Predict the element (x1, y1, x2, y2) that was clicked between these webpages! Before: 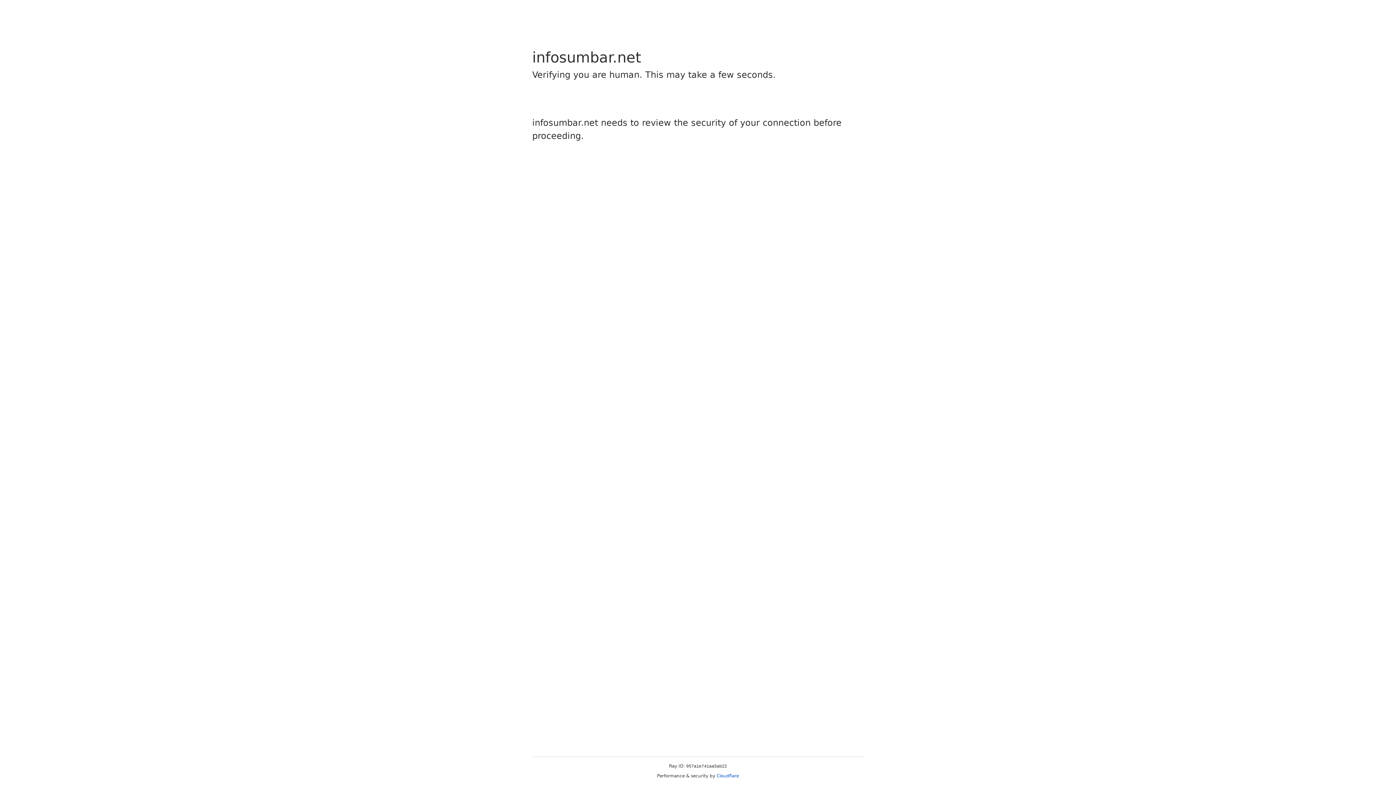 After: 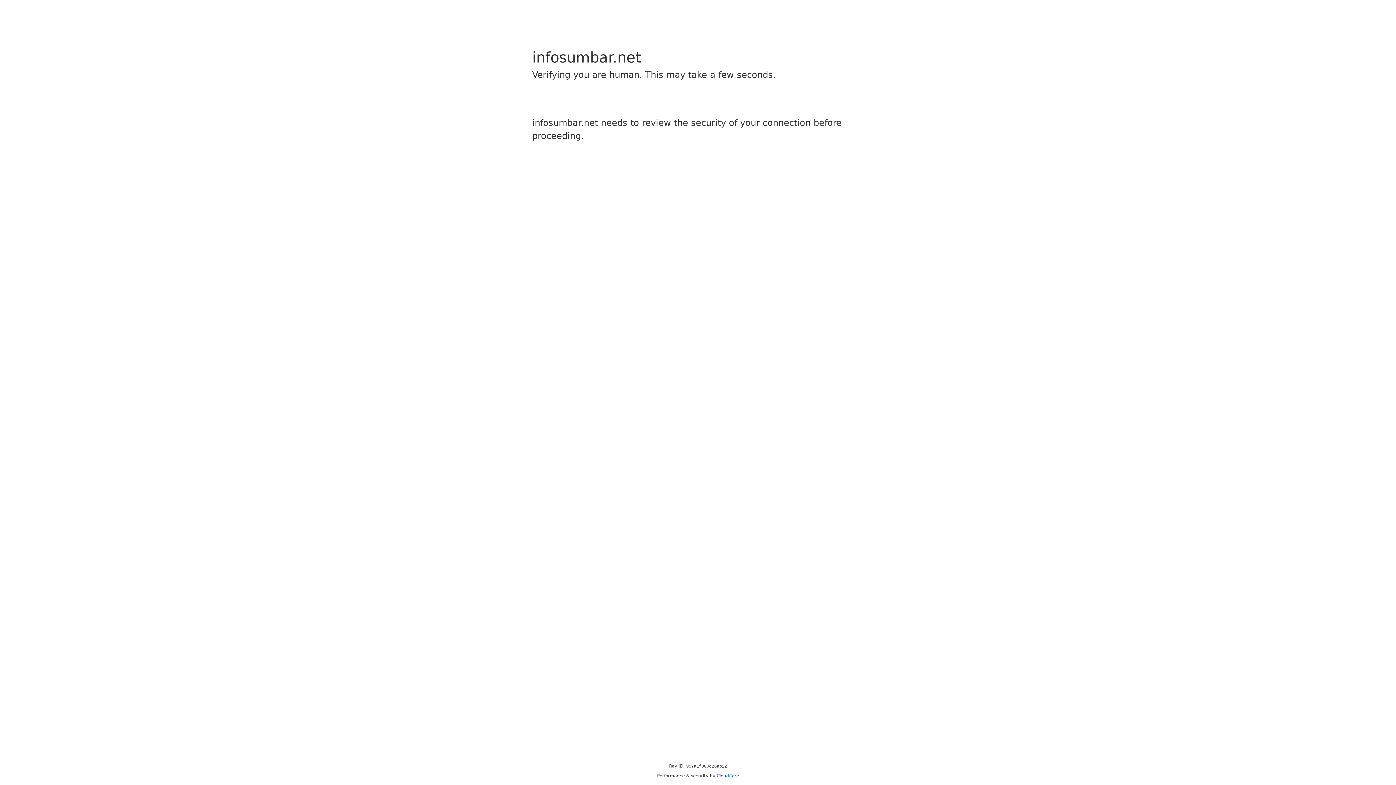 Action: bbox: (716, 773, 739, 778) label: Cloudflare